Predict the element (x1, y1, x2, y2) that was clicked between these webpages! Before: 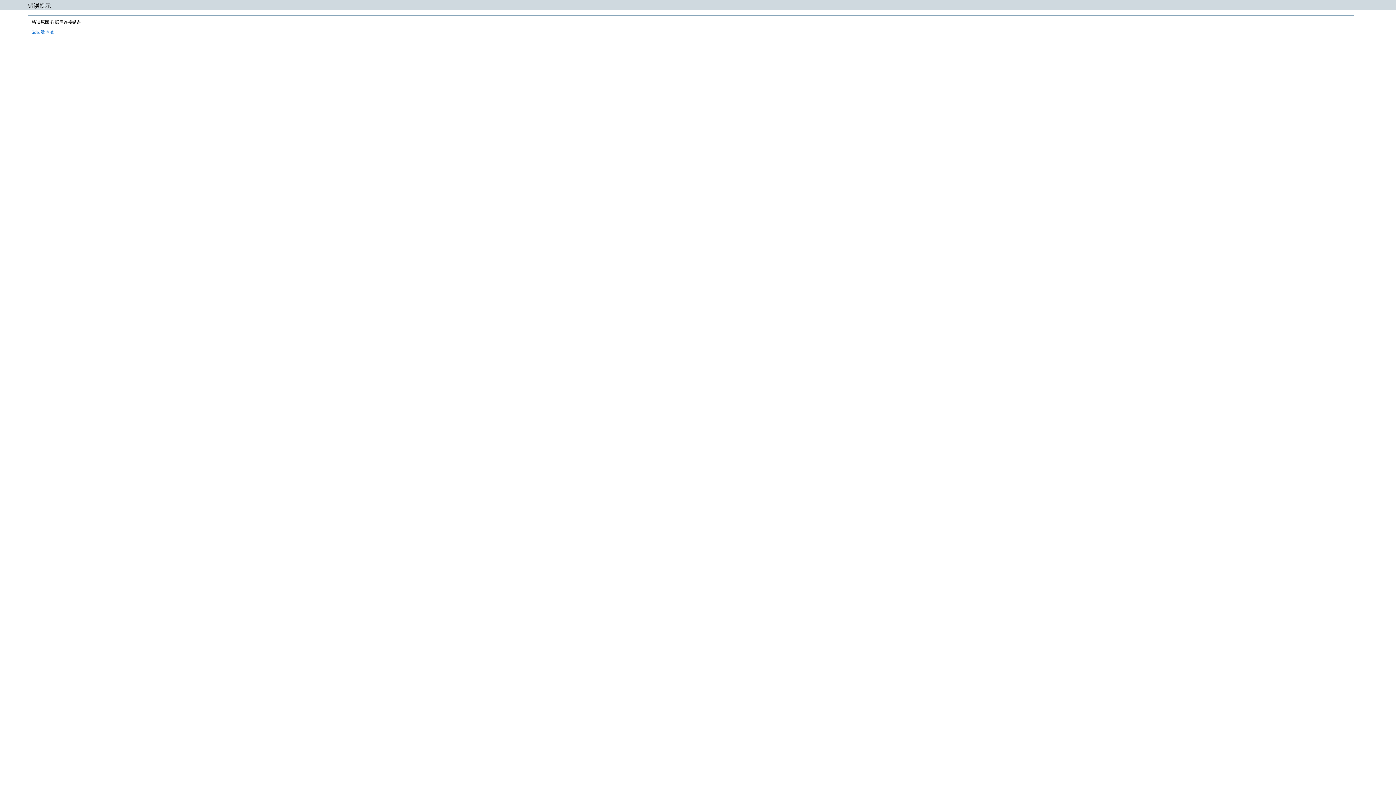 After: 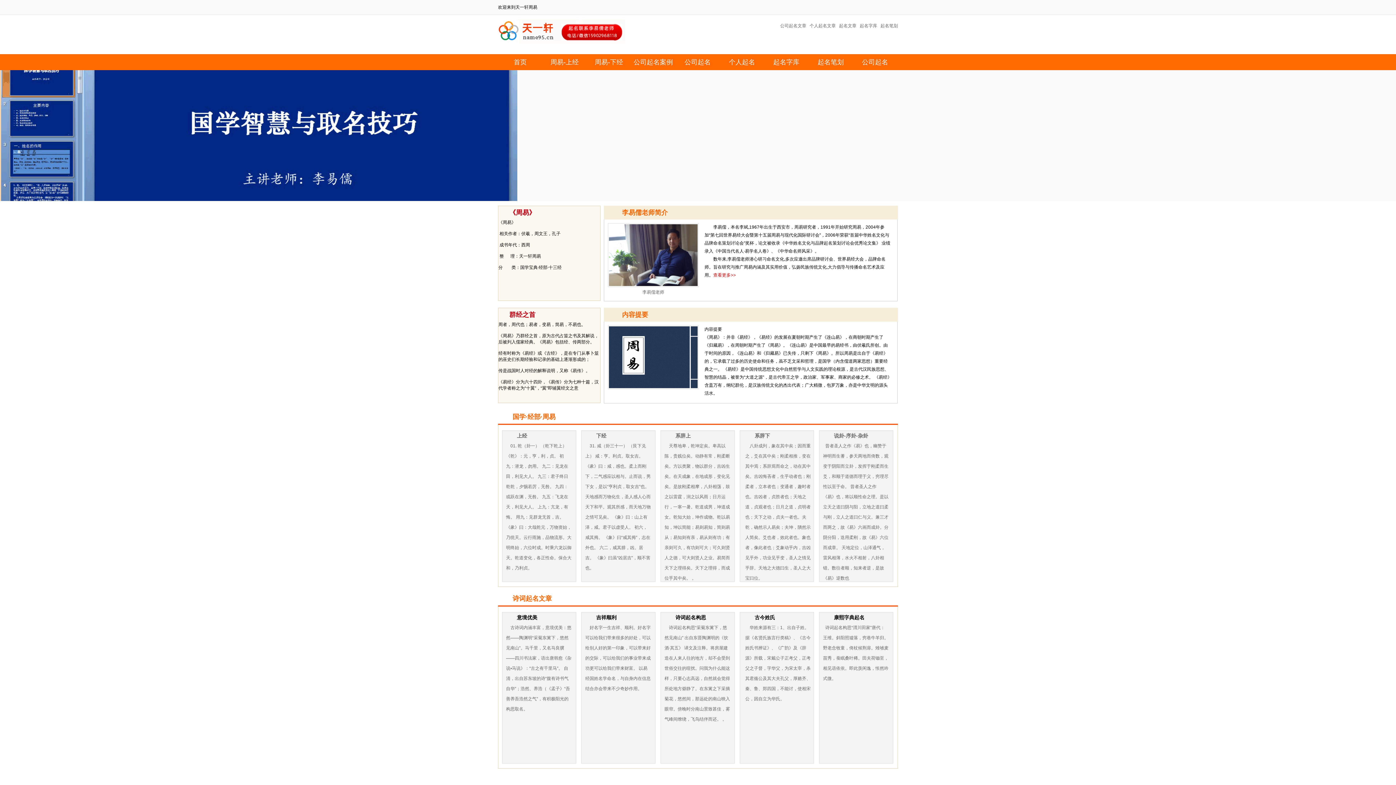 Action: label: 返回源地址 bbox: (31, 29, 53, 34)